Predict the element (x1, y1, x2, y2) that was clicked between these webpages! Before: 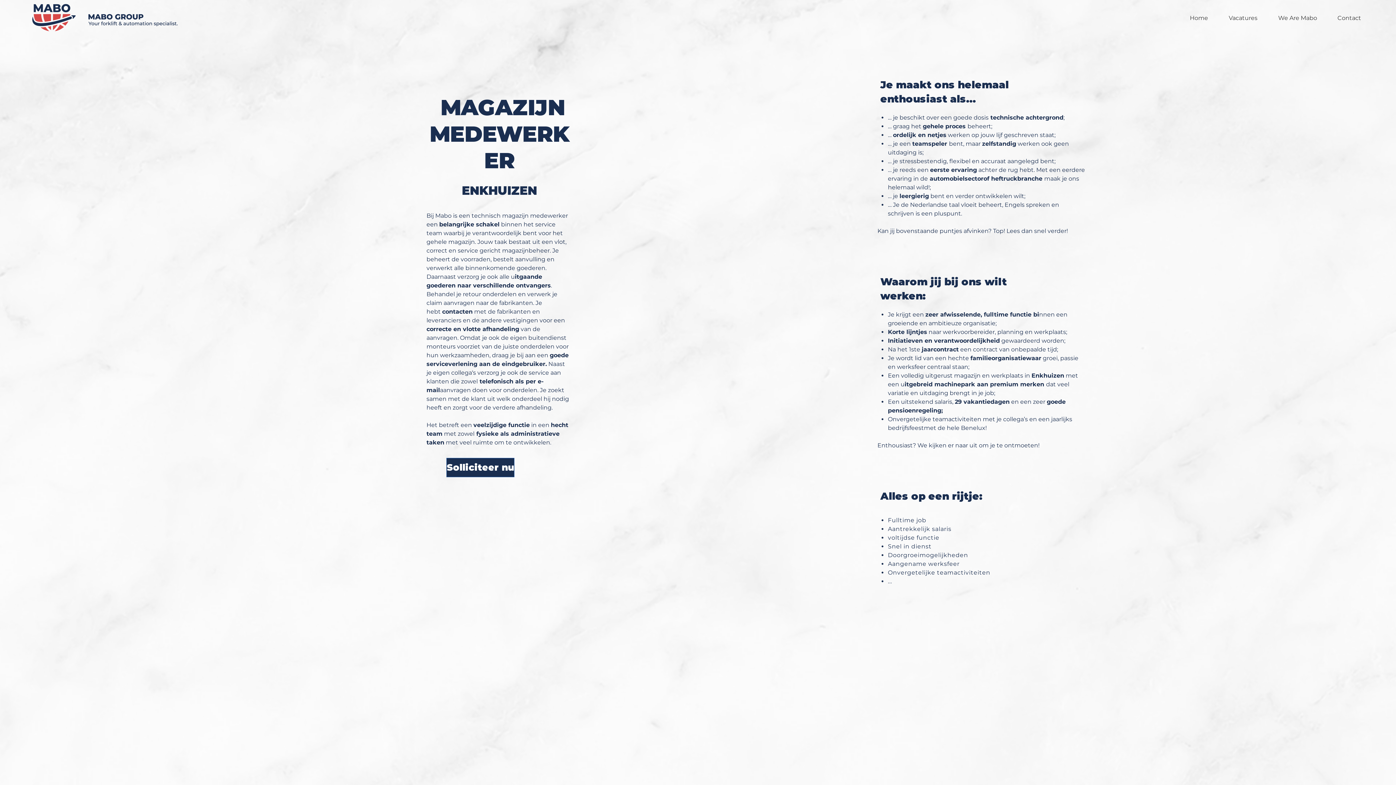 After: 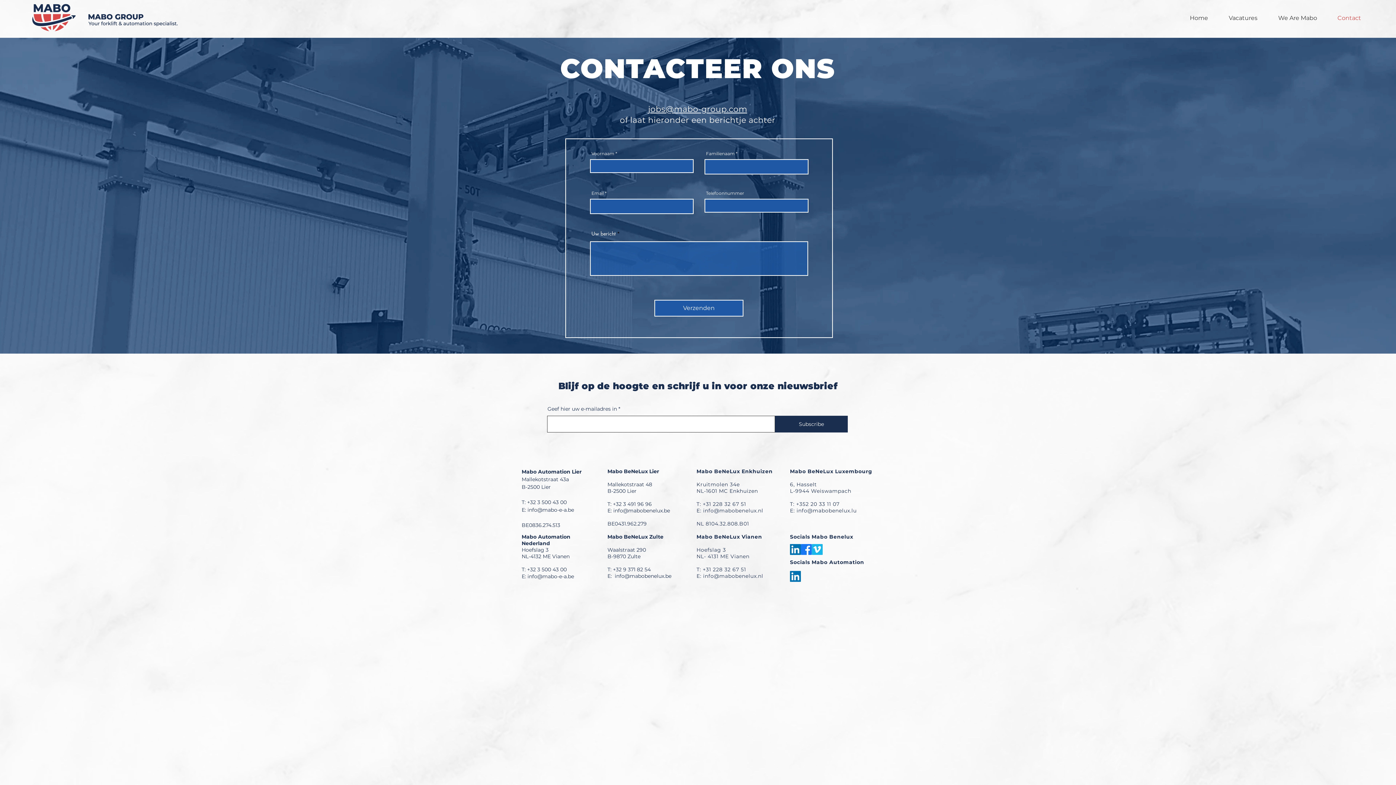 Action: label: Contact bbox: (1322, 9, 1366, 27)